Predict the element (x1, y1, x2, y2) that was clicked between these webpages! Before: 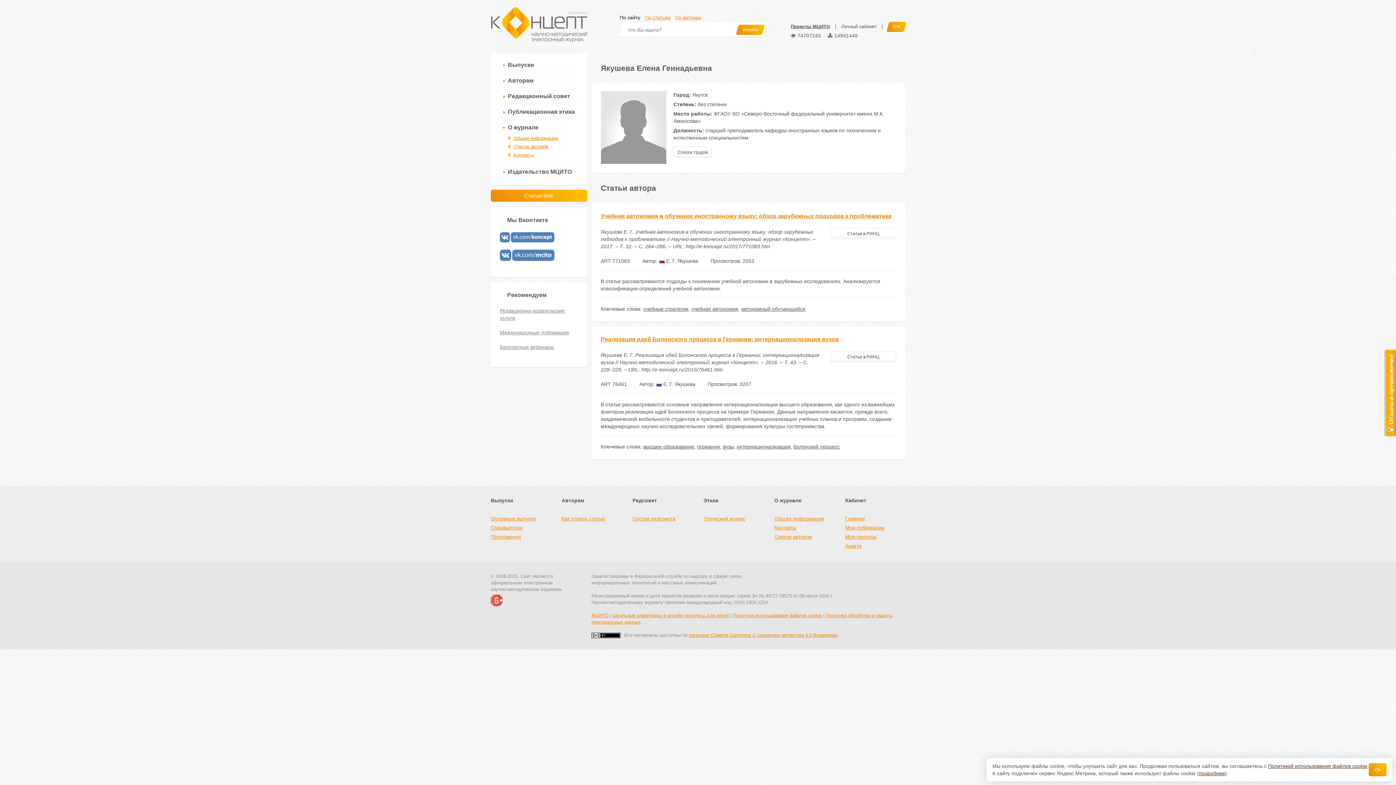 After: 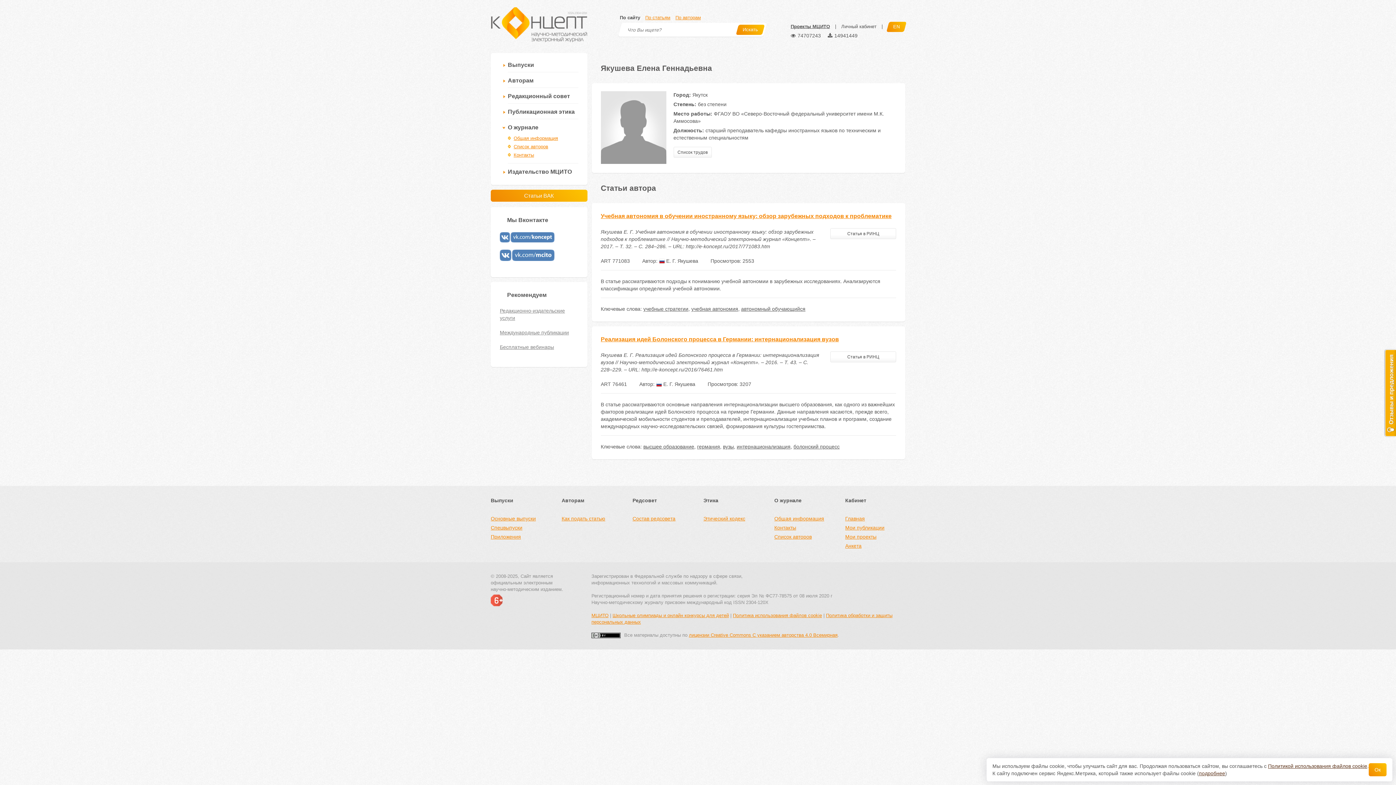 Action: label: Политикой использования файлов cookie bbox: (1268, 763, 1367, 769)